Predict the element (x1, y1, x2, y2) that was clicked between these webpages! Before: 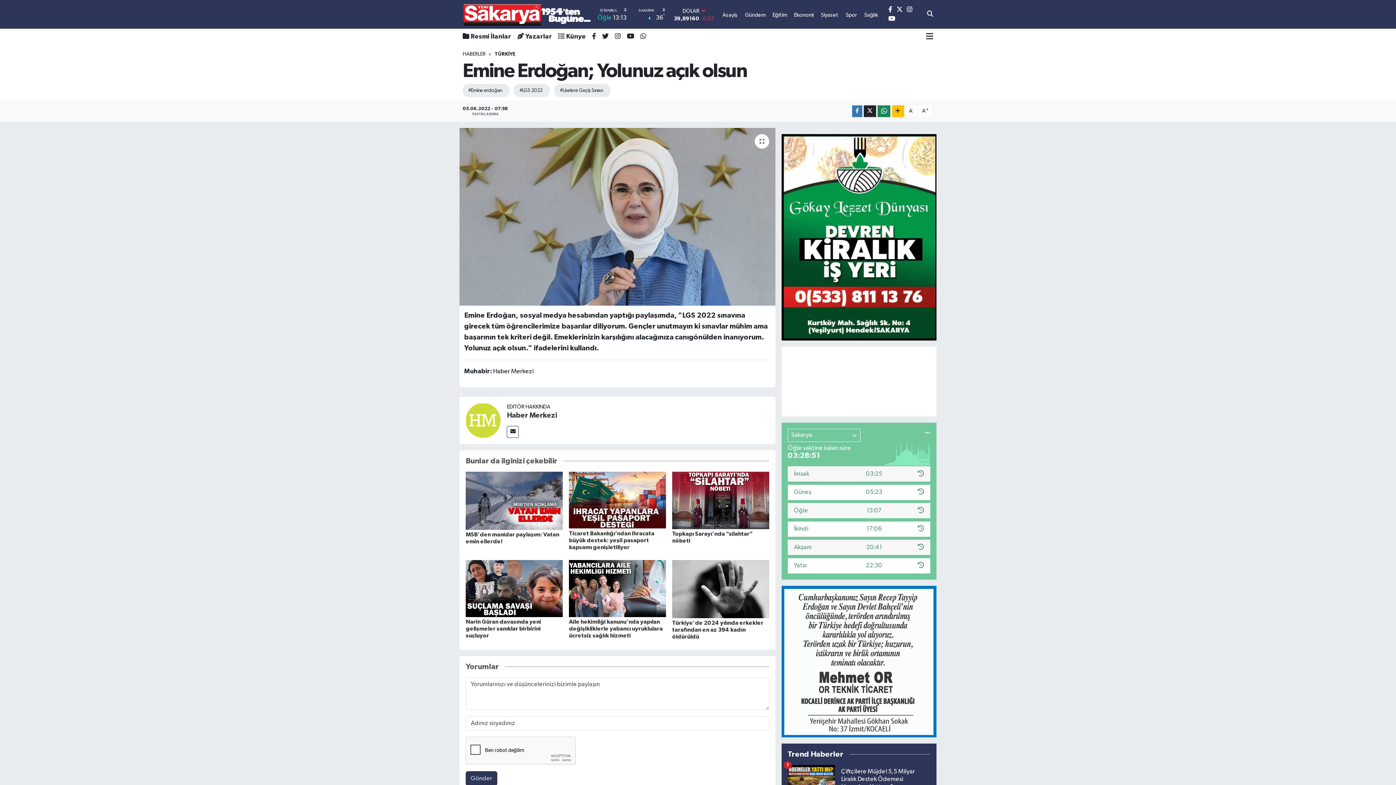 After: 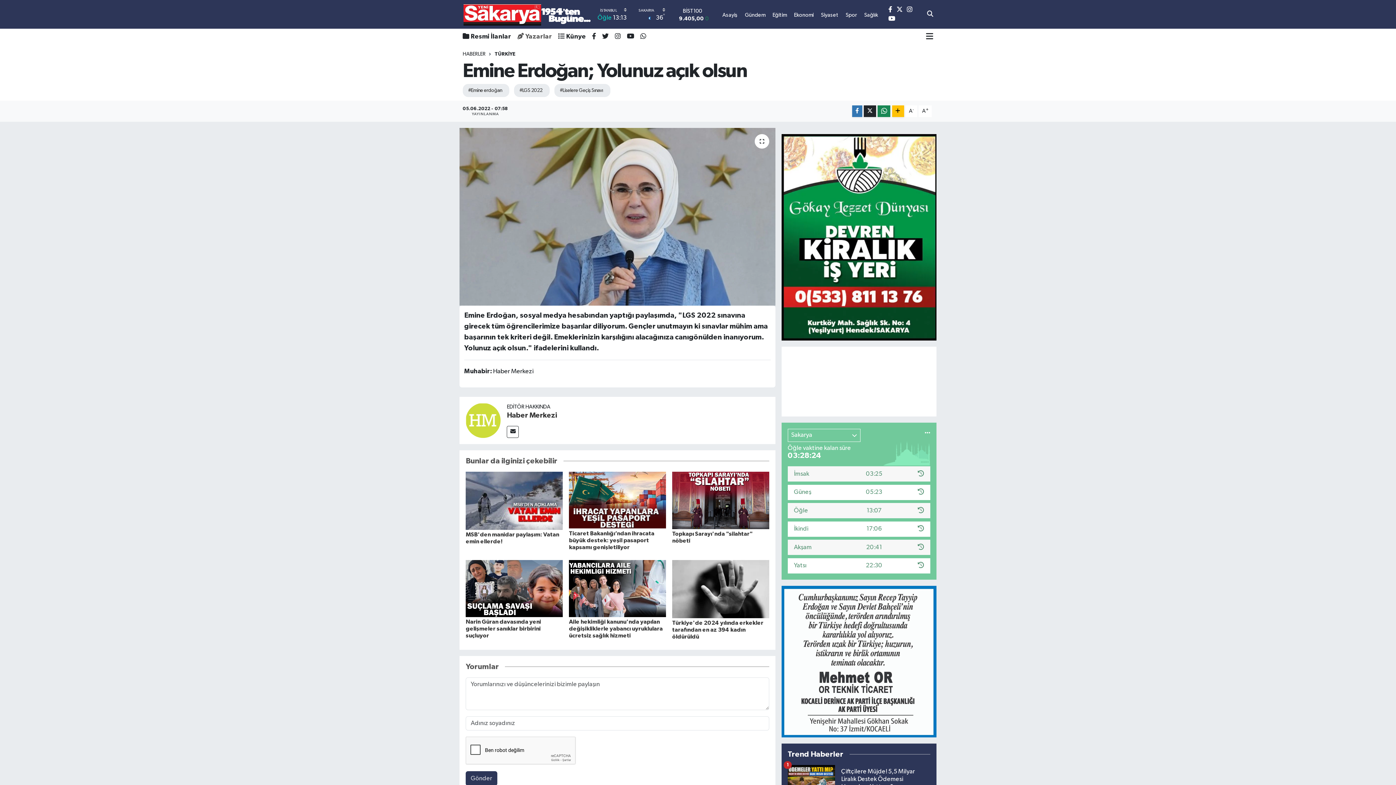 Action: label: Yazarlar bbox: (514, 28, 555, 44)